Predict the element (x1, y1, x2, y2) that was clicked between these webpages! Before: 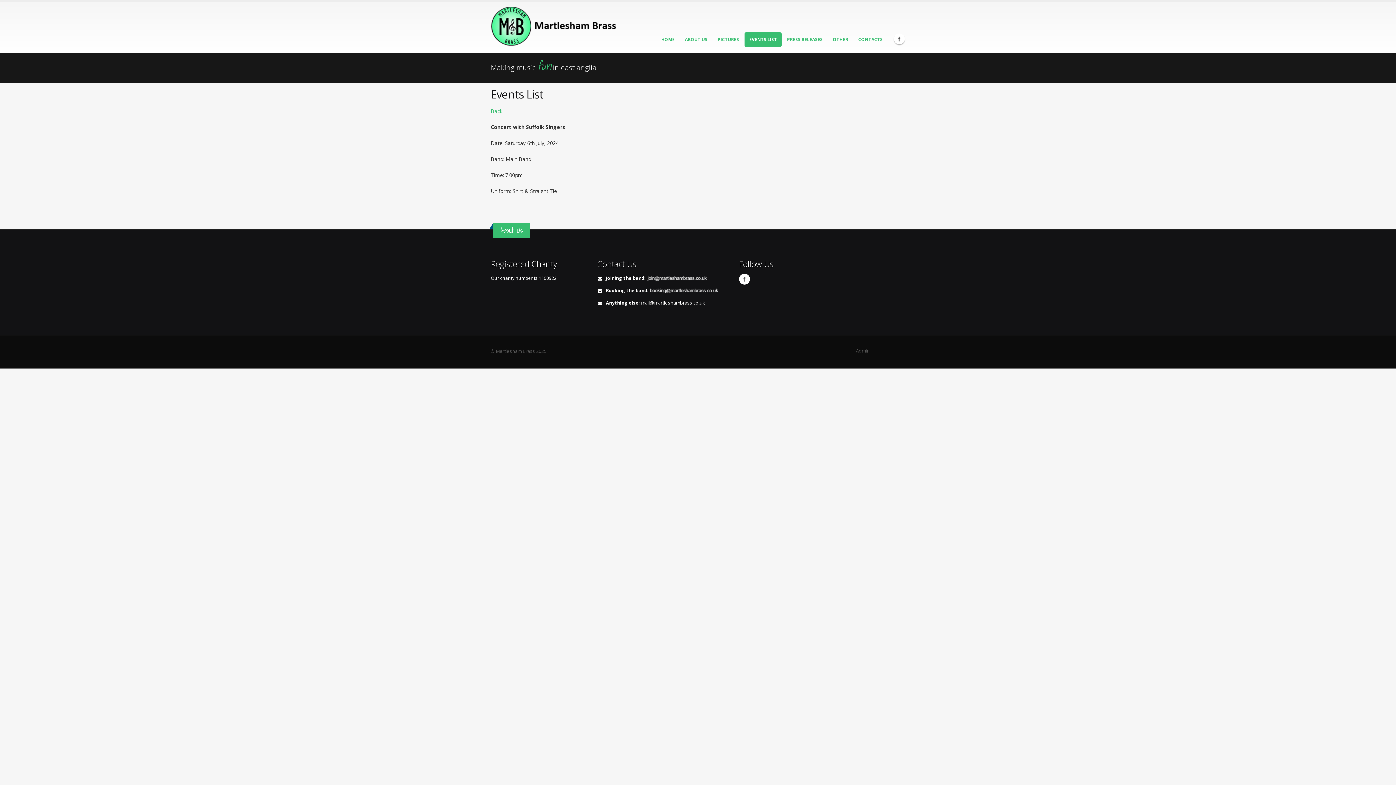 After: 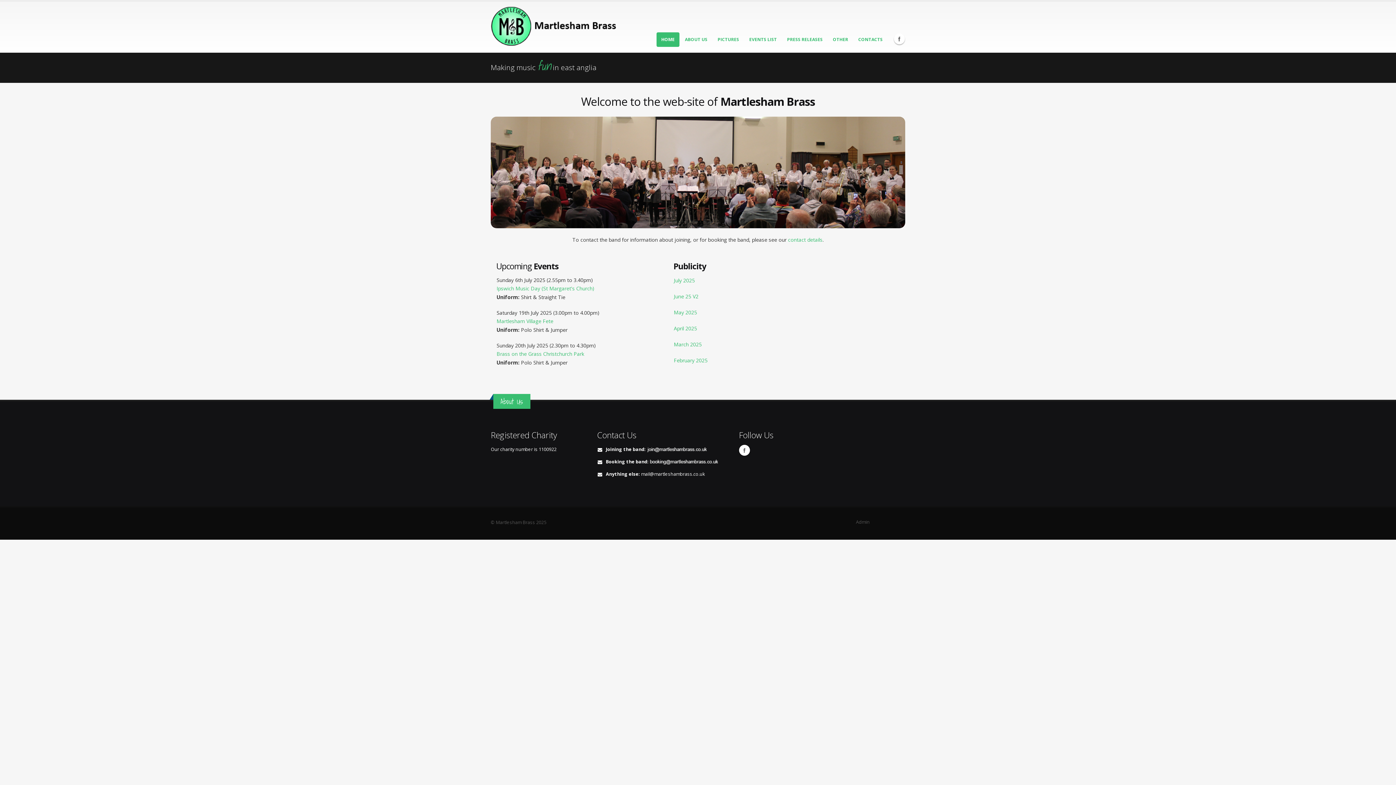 Action: label: HOME bbox: (656, 32, 679, 46)